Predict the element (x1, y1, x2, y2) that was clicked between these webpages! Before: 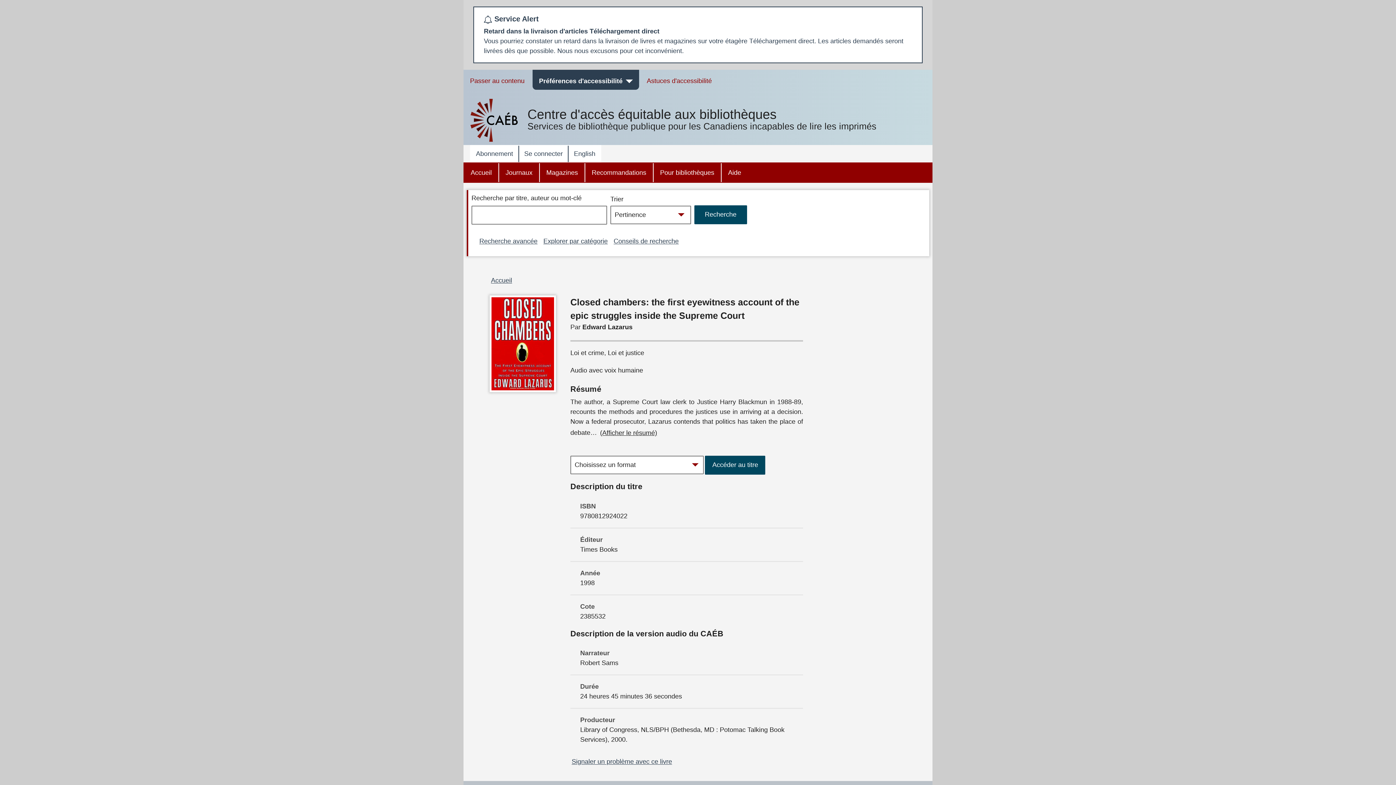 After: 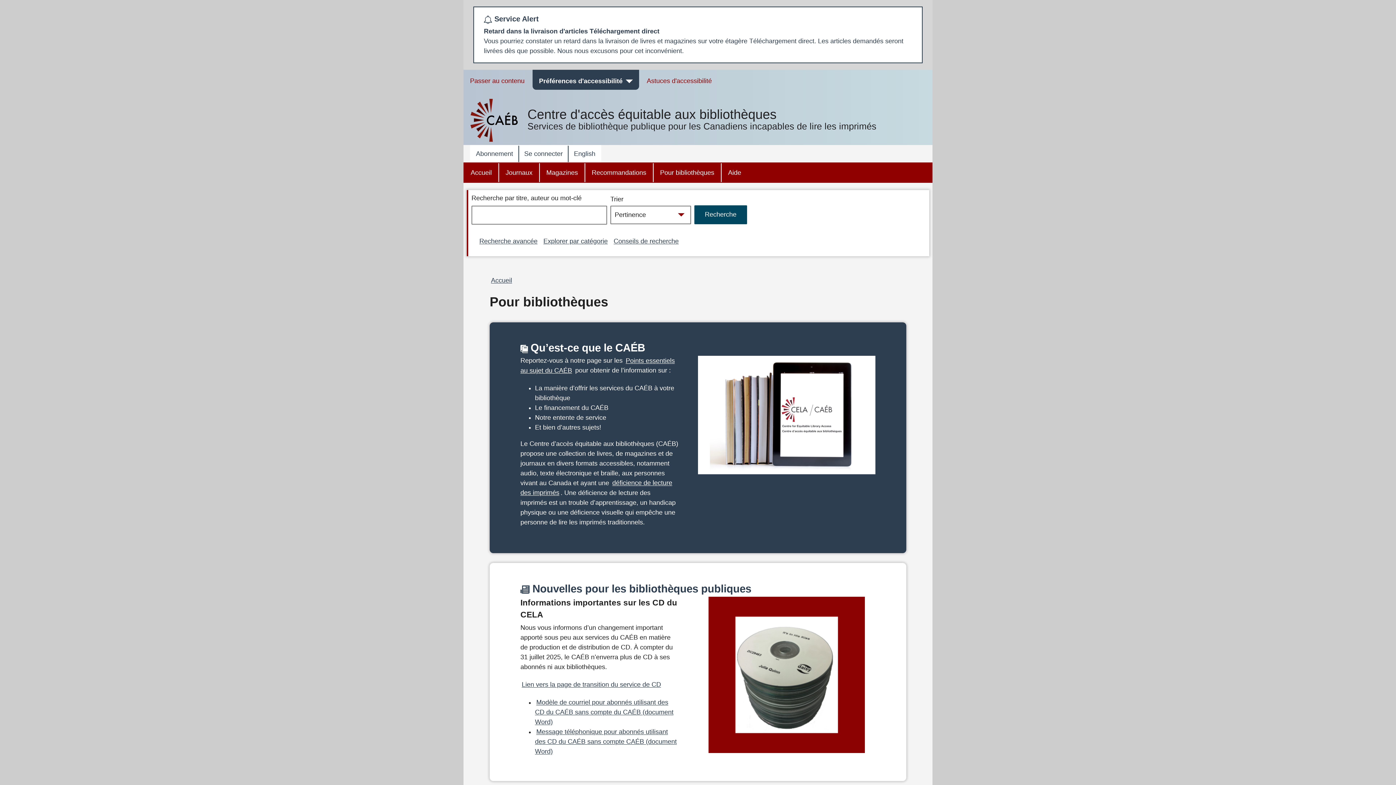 Action: label: Pour bibliothèques bbox: (653, 163, 721, 182)